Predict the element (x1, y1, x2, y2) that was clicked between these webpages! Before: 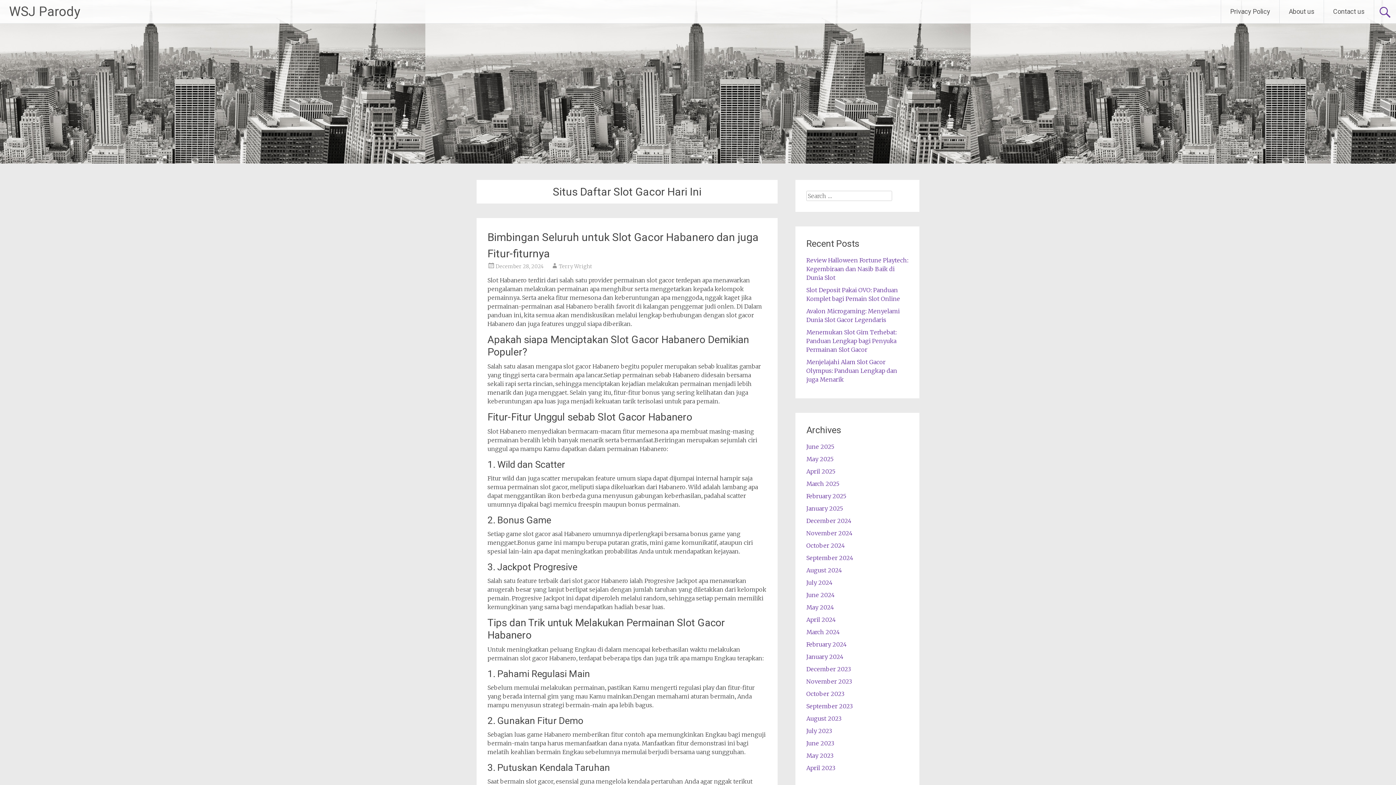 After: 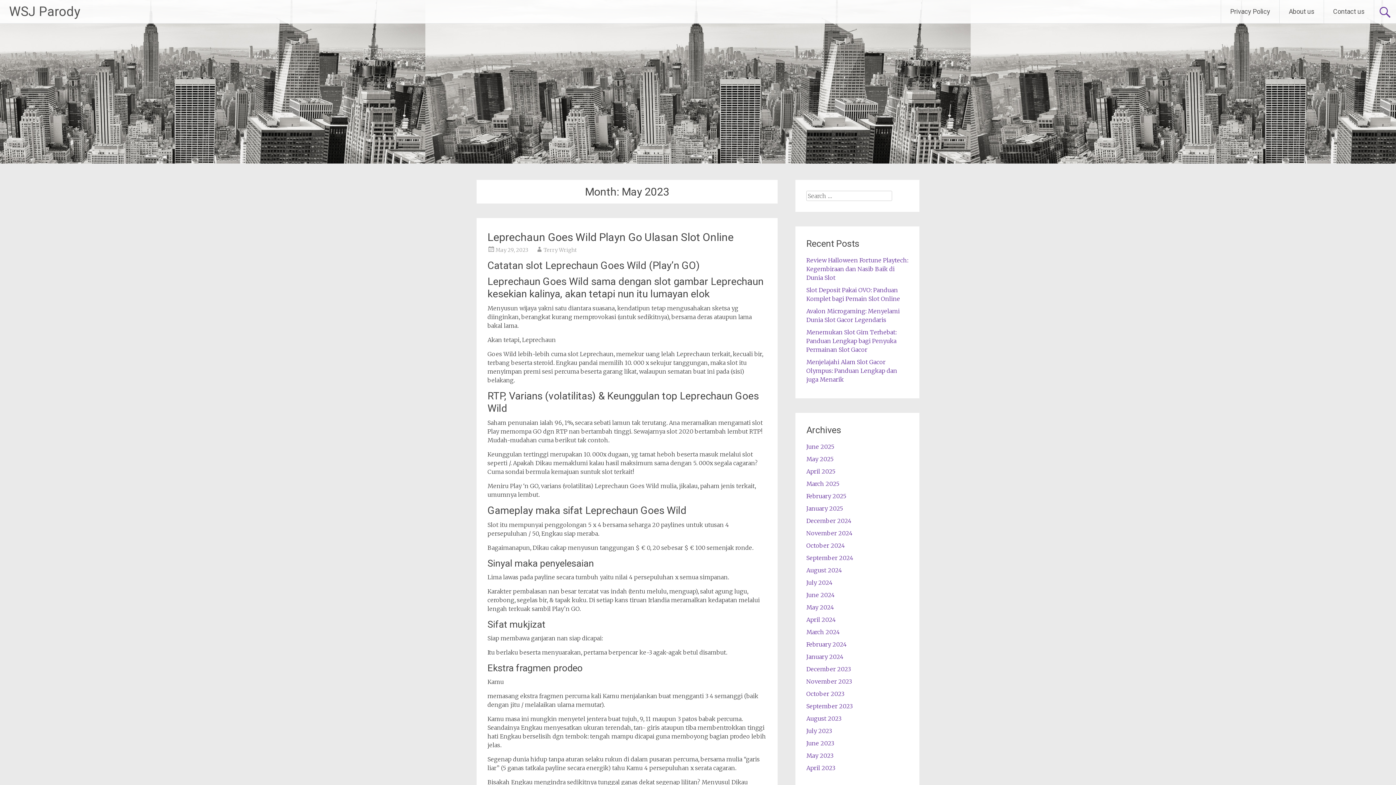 Action: bbox: (806, 752, 833, 759) label: May 2023